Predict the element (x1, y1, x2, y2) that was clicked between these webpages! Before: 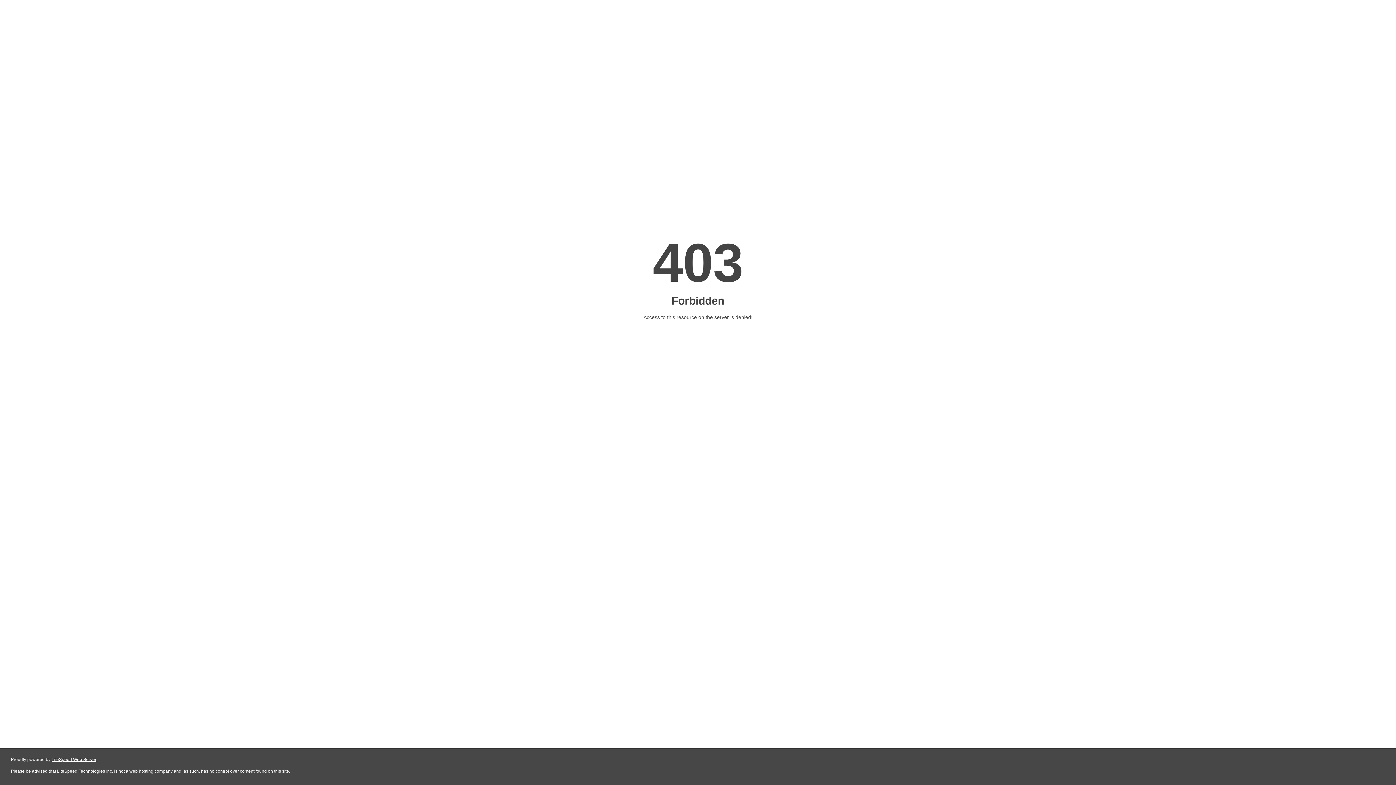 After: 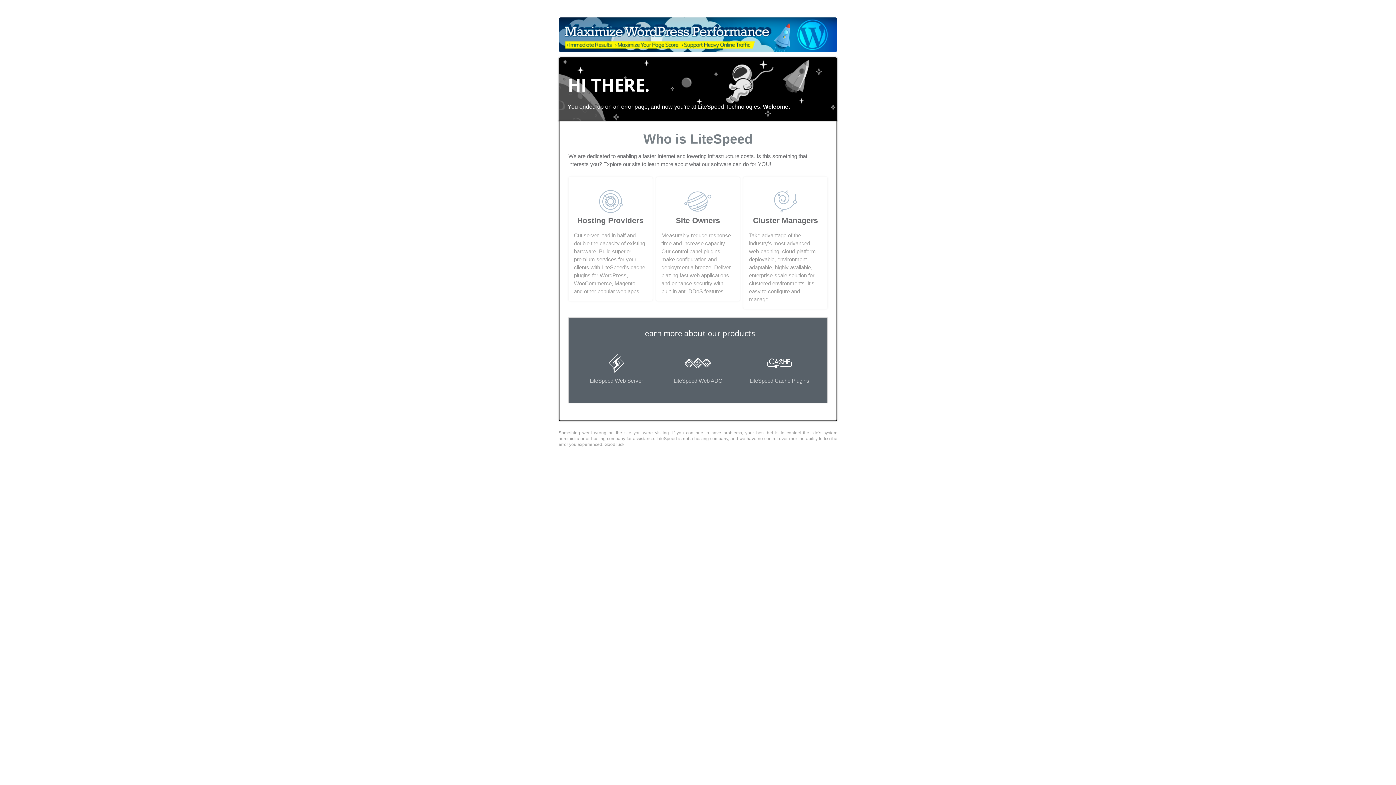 Action: label: LiteSpeed Web Server bbox: (51, 757, 96, 762)